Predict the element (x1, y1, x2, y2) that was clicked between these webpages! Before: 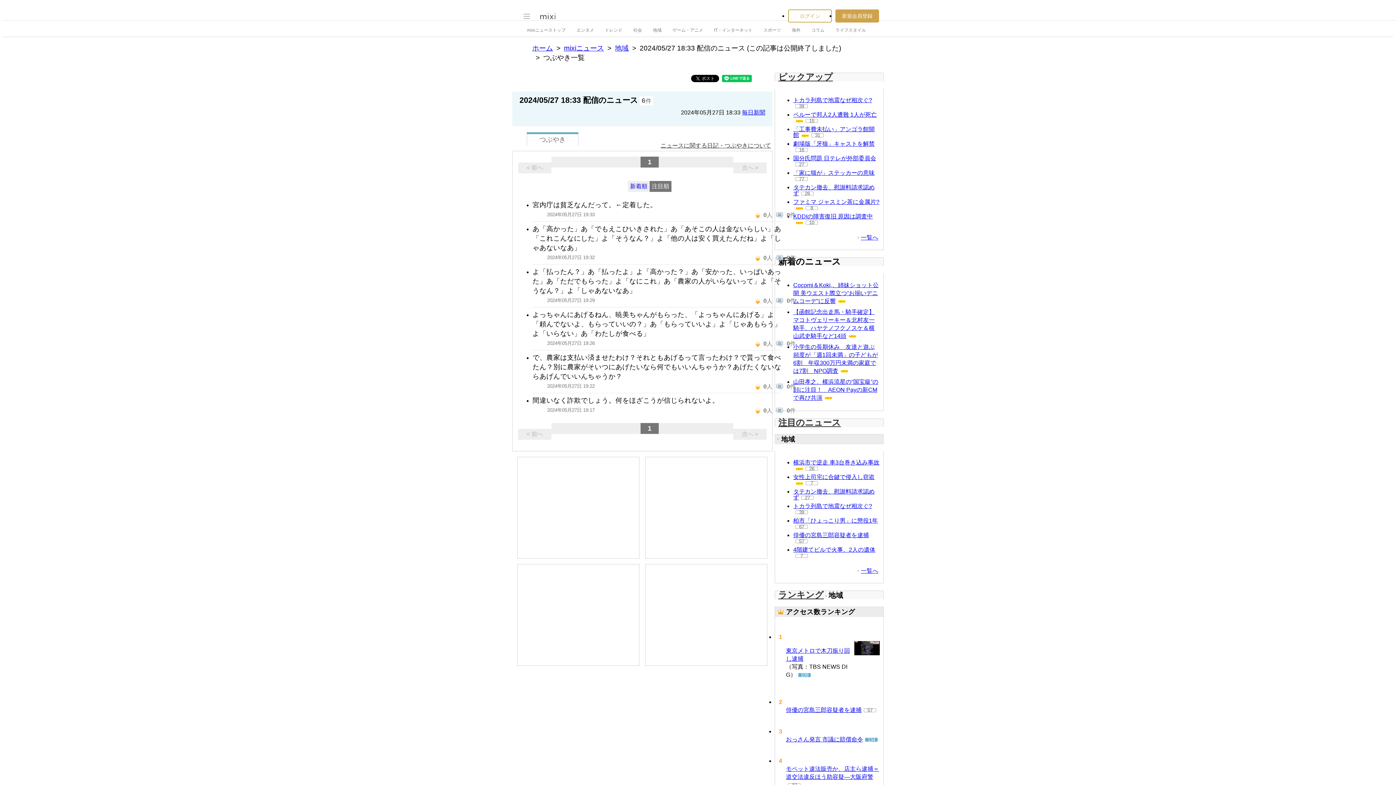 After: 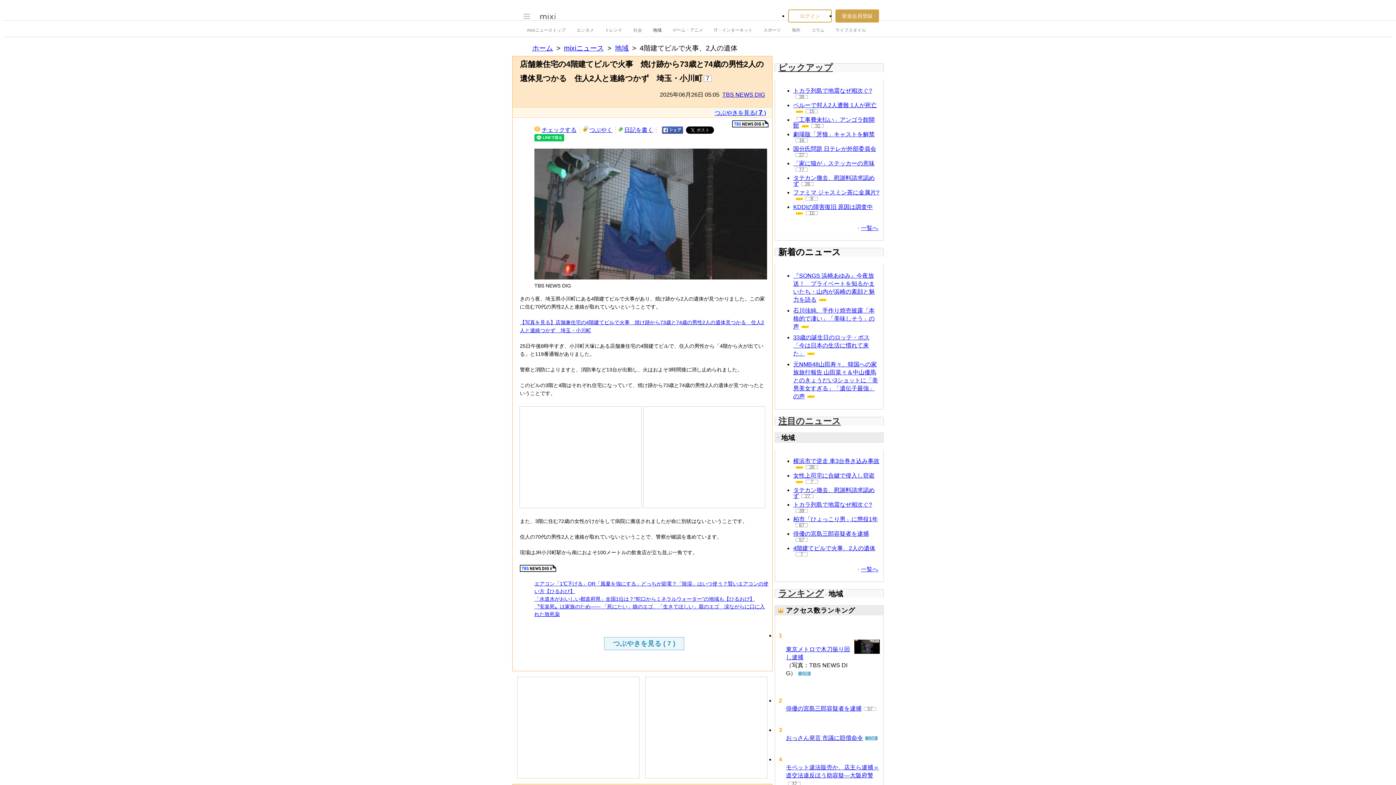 Action: bbox: (793, 672, 875, 678) label: 4階建てビルで火事、2人の遺体